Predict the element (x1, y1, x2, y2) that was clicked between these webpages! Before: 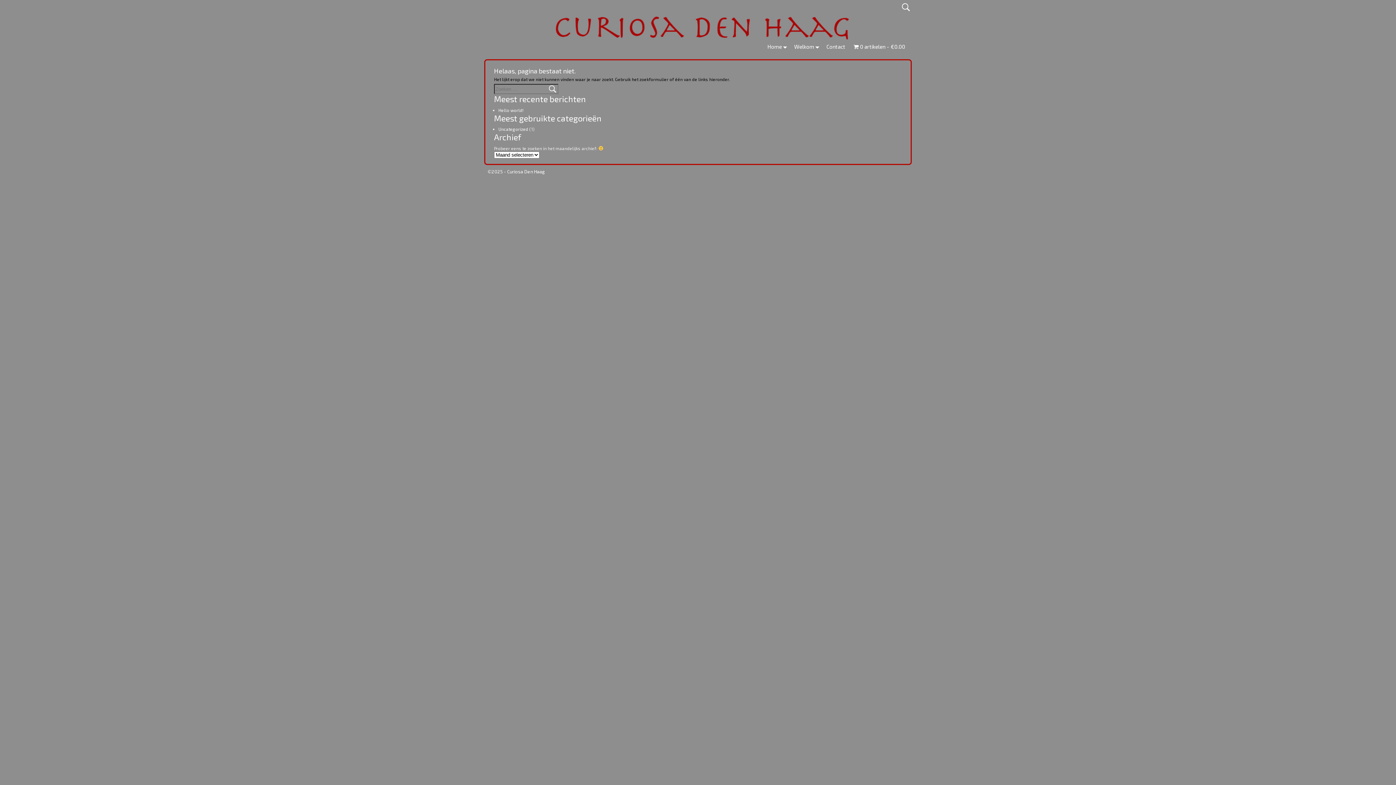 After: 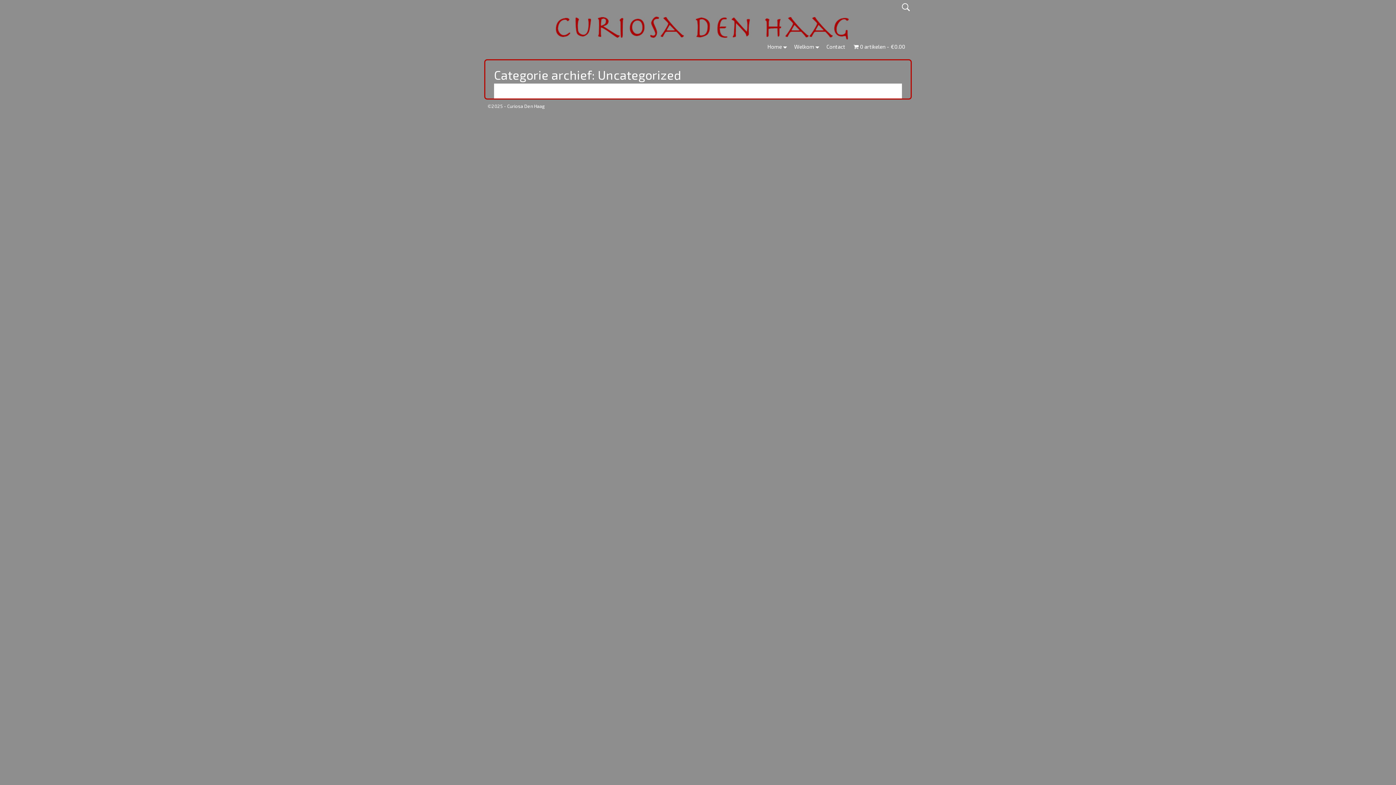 Action: bbox: (498, 126, 528, 131) label: Uncategorized